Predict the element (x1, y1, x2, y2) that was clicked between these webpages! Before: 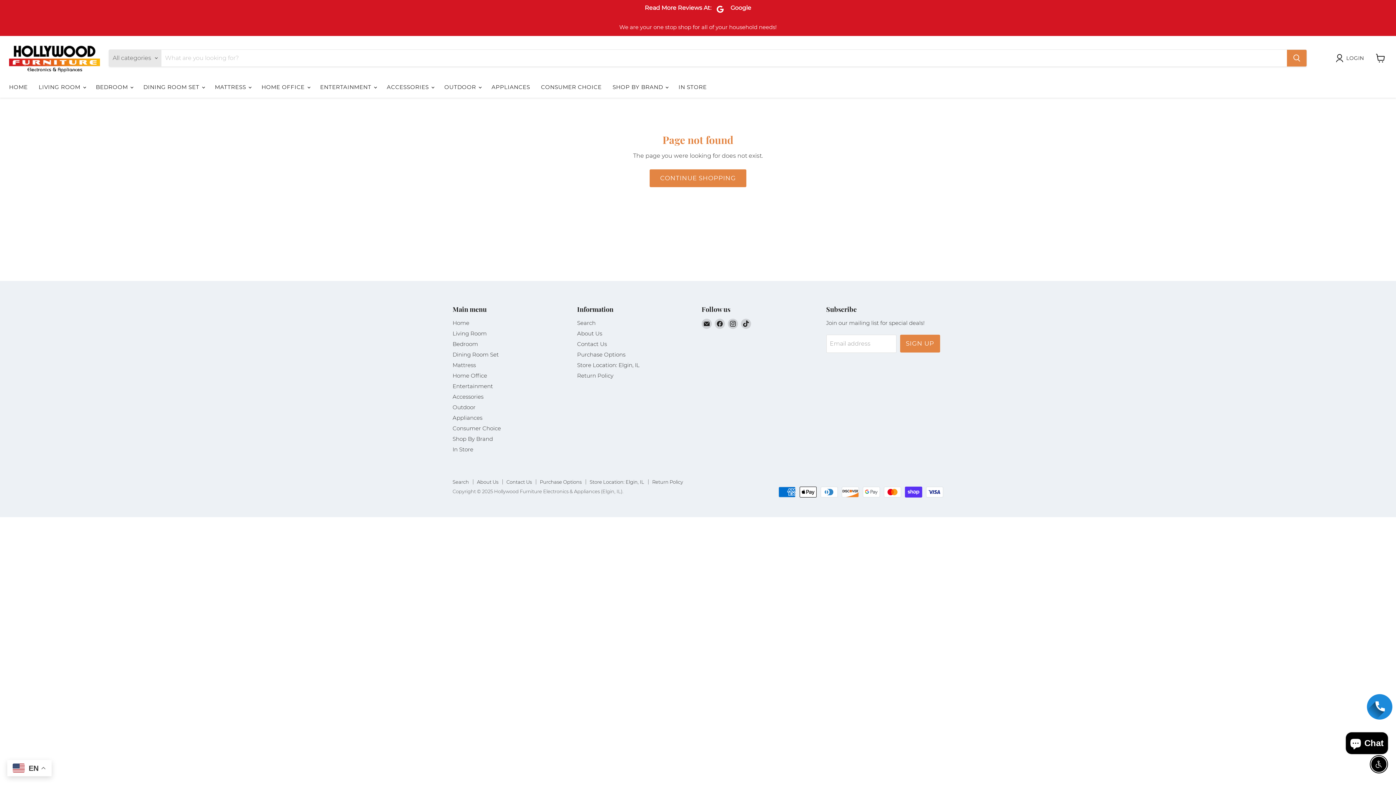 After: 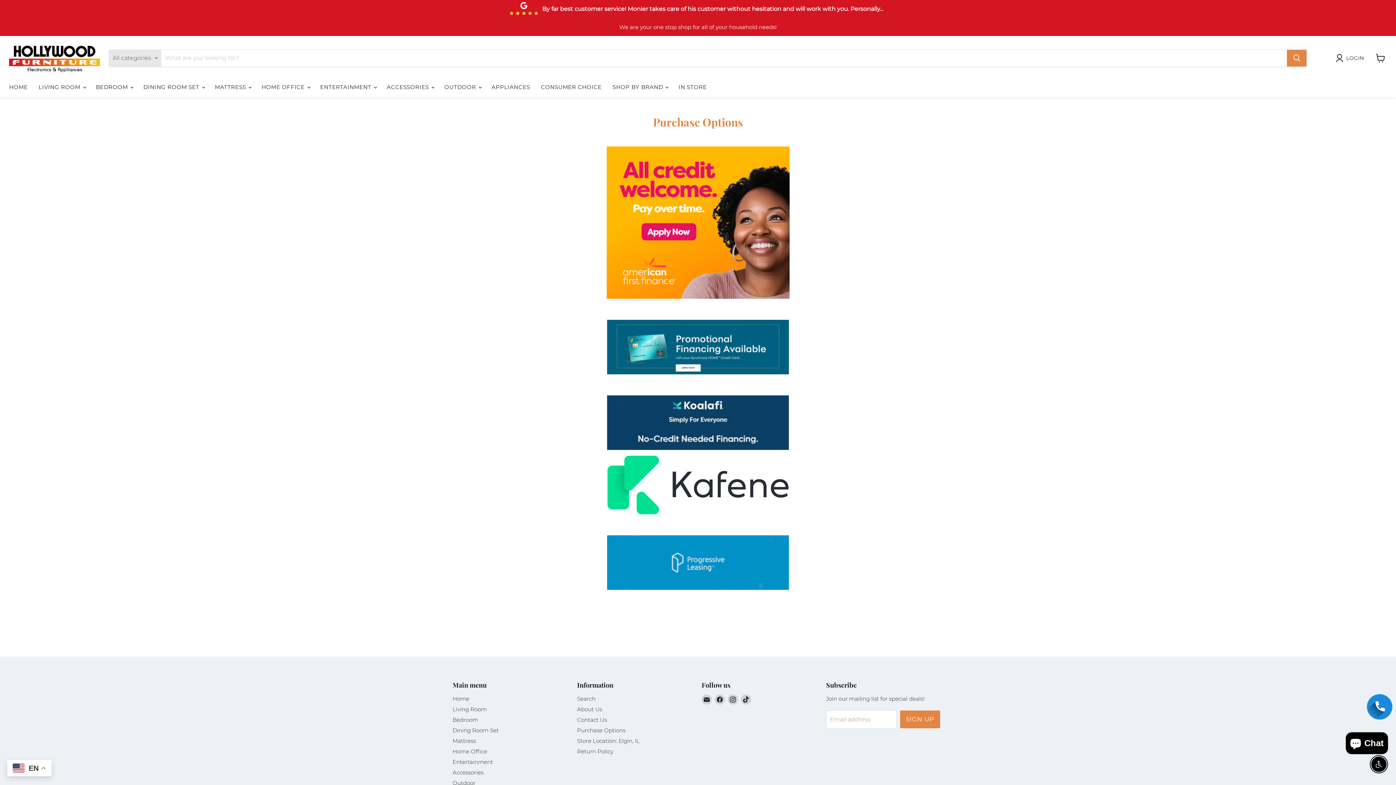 Action: label: Purchase Options bbox: (540, 479, 581, 484)